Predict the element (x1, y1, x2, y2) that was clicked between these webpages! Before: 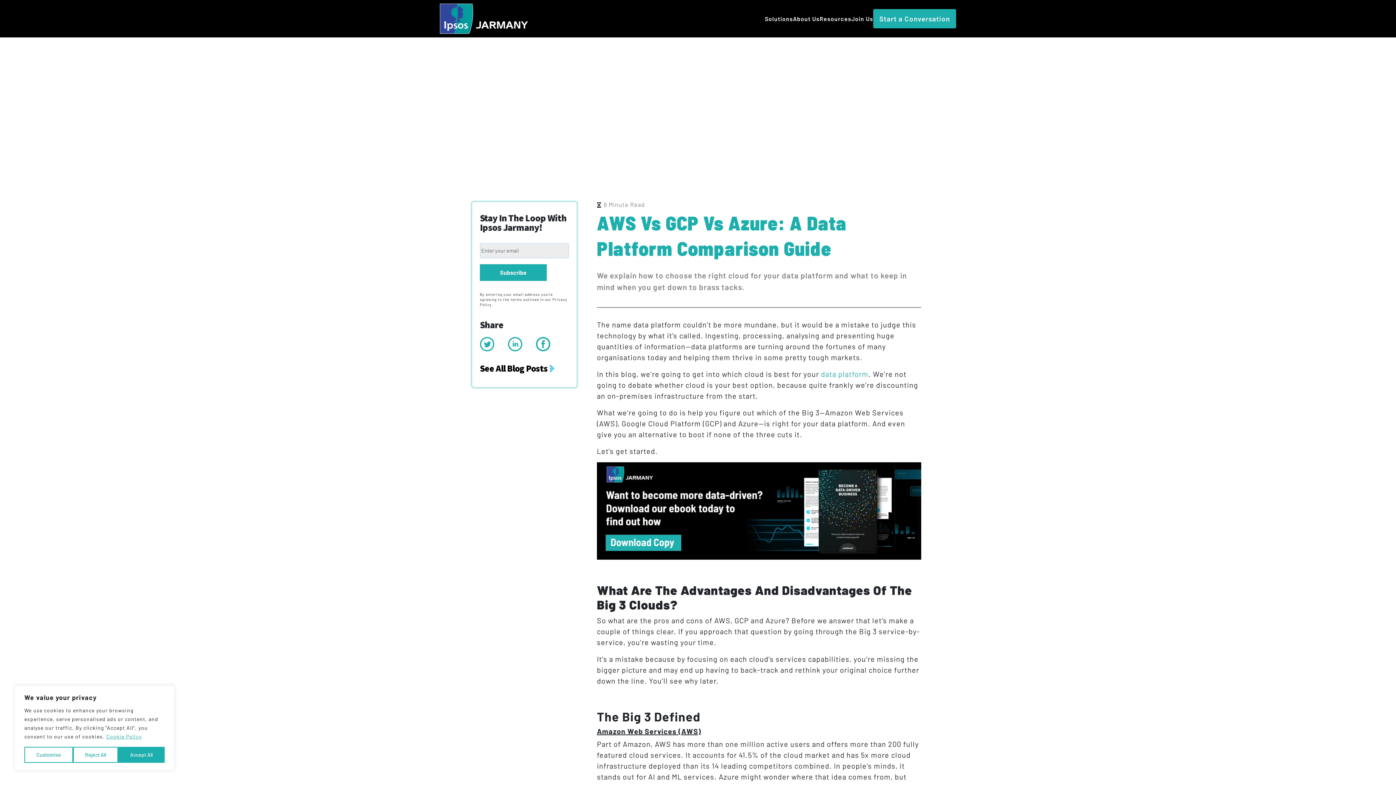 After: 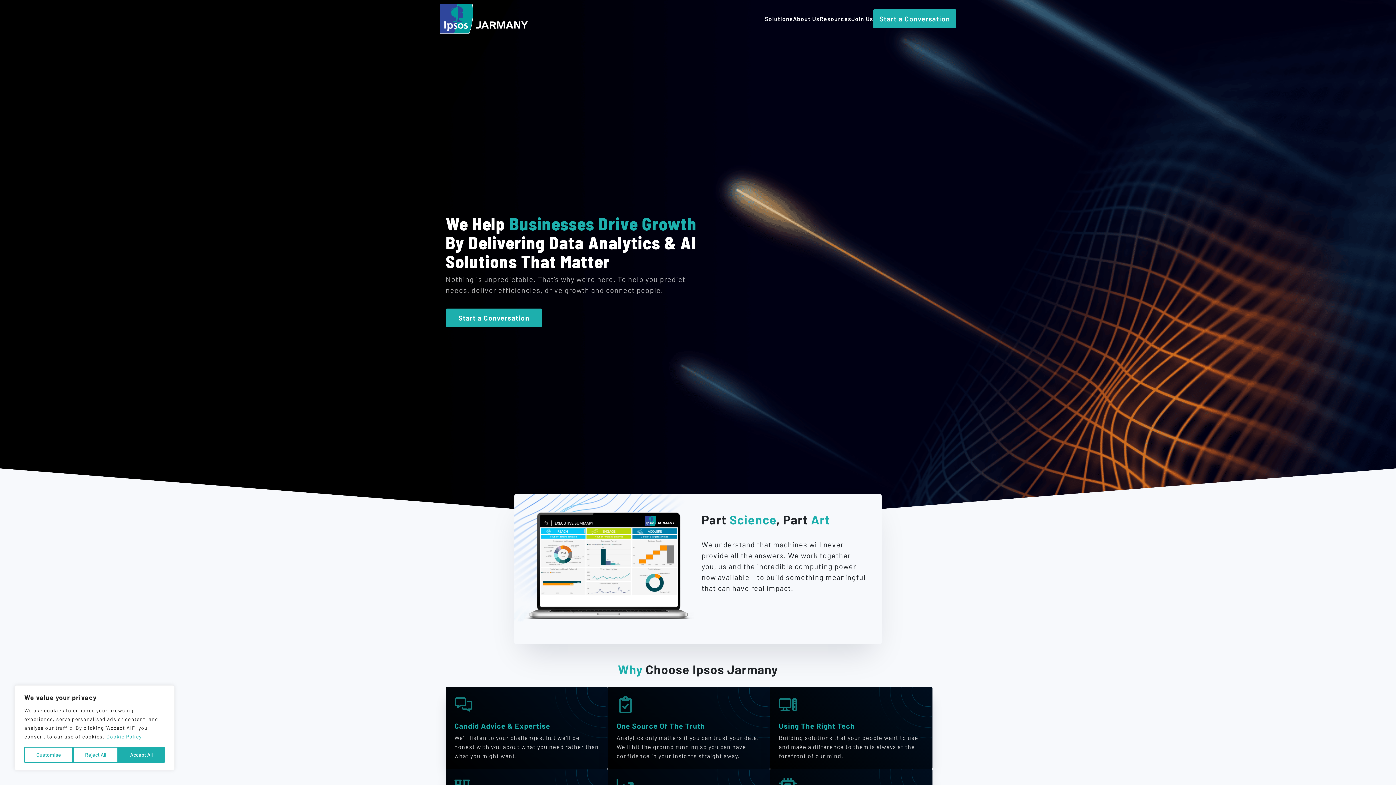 Action: bbox: (440, 3, 549, 33)